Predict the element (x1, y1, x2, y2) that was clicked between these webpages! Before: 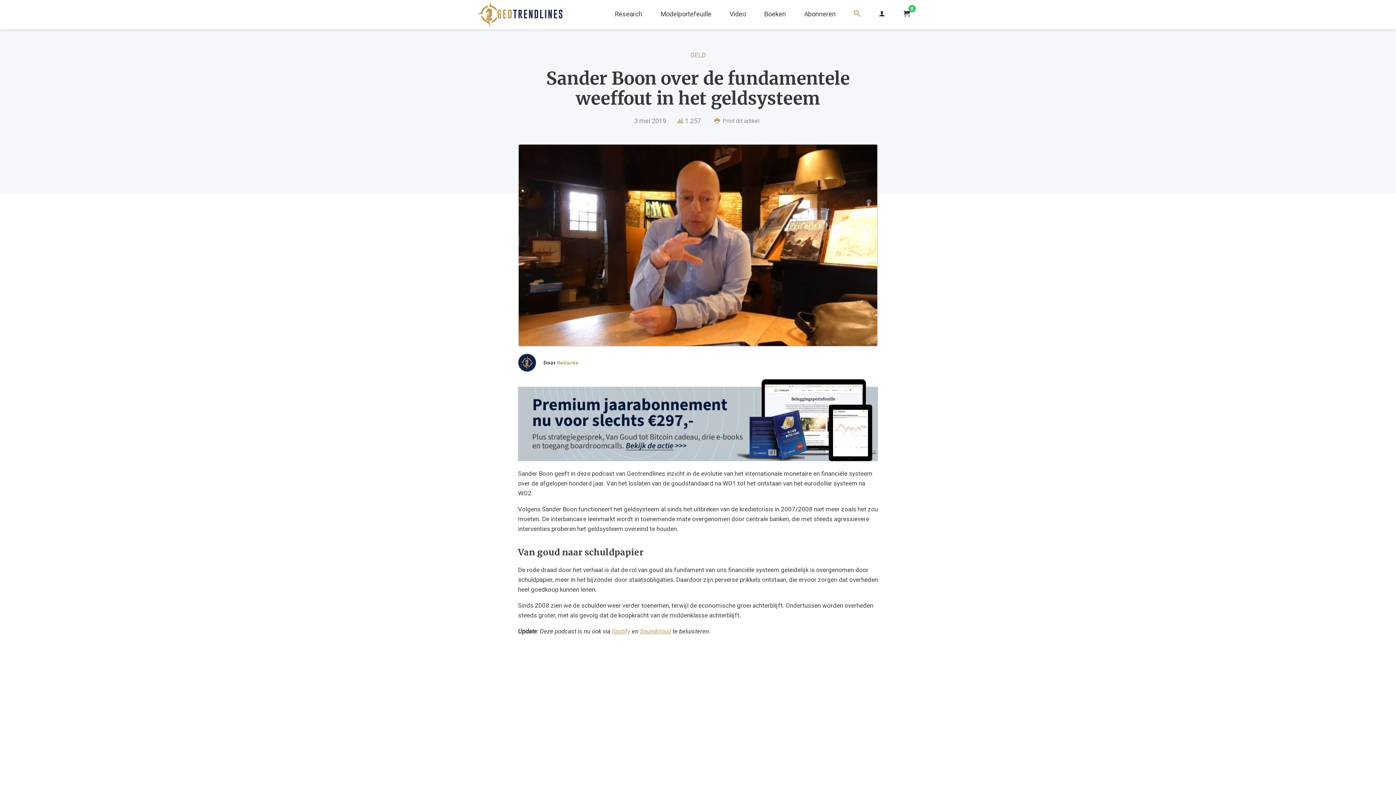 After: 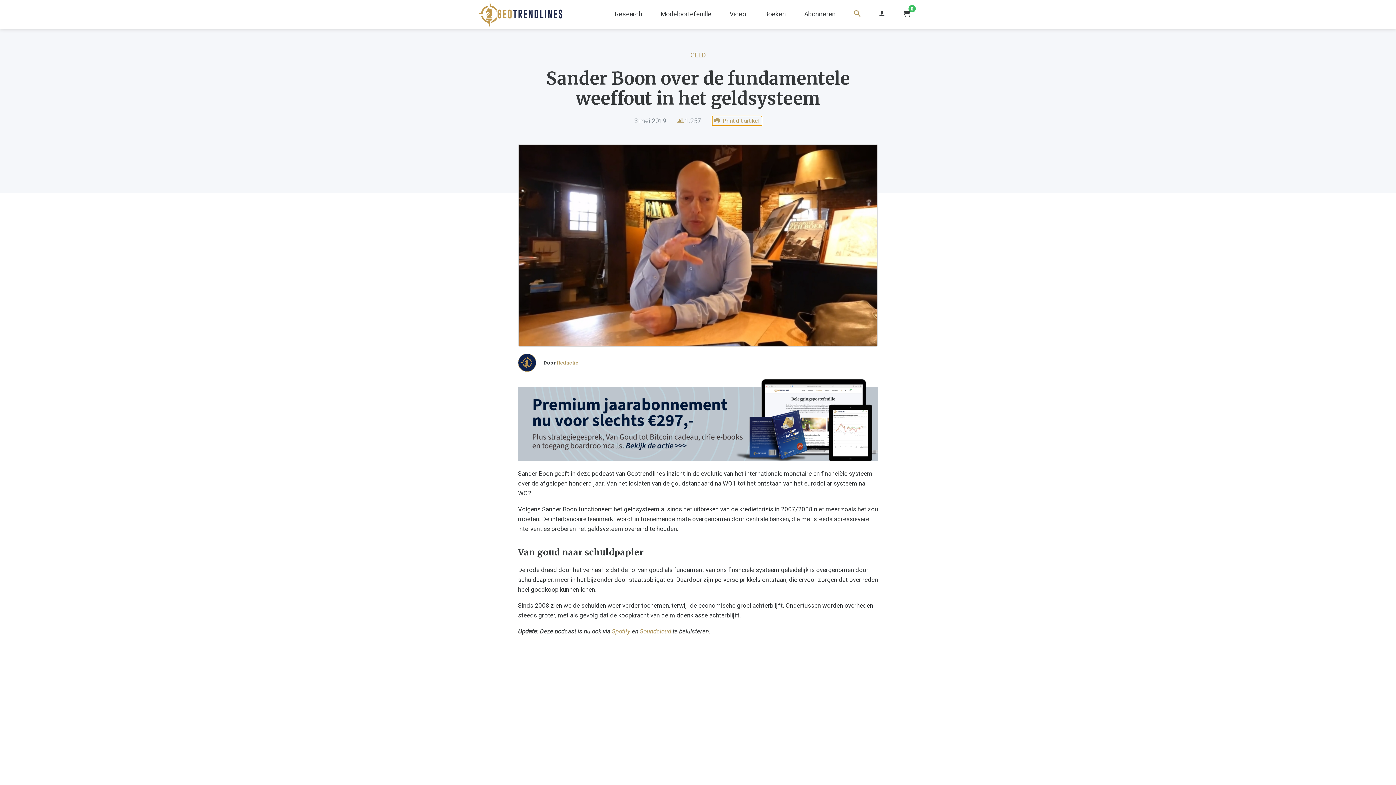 Action: label:  Print dit artikel bbox: (712, 116, 762, 125)